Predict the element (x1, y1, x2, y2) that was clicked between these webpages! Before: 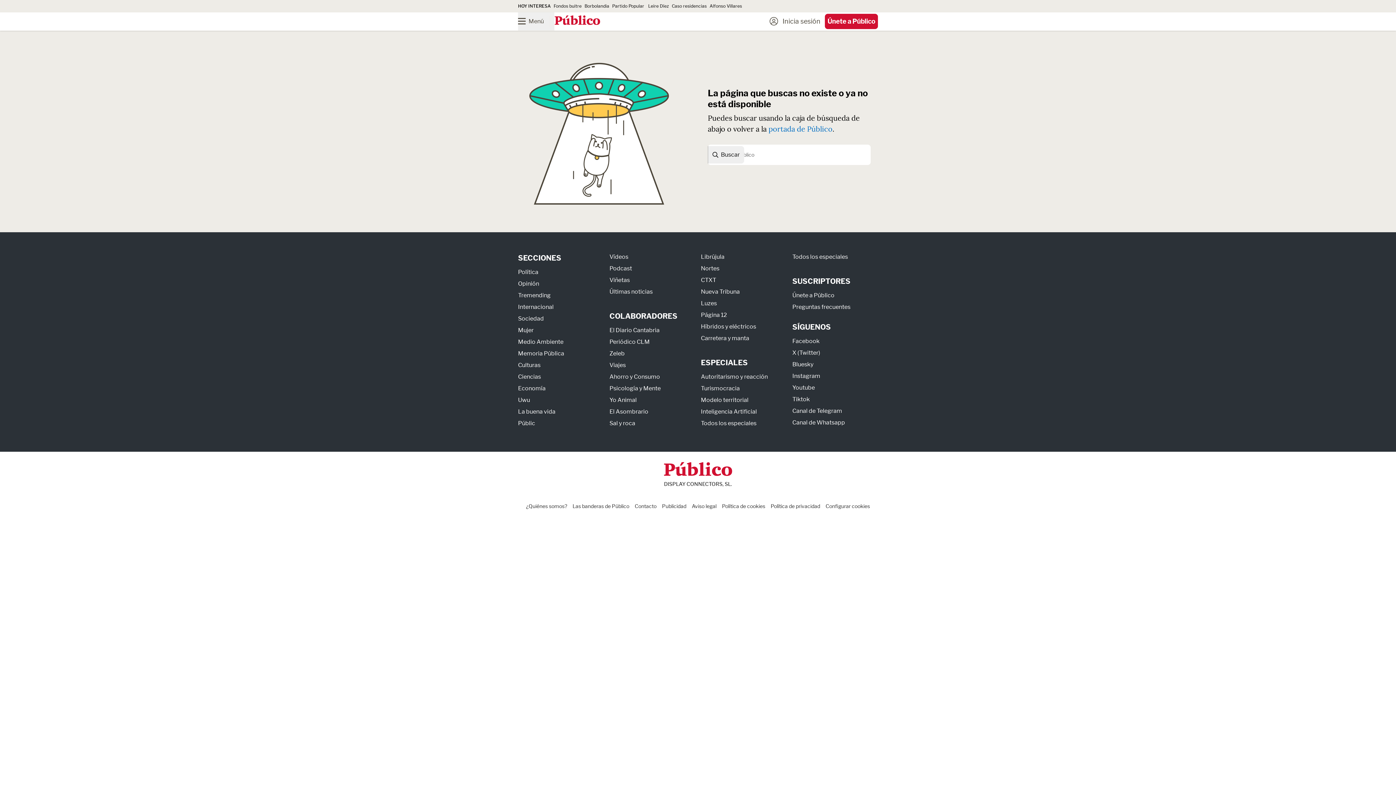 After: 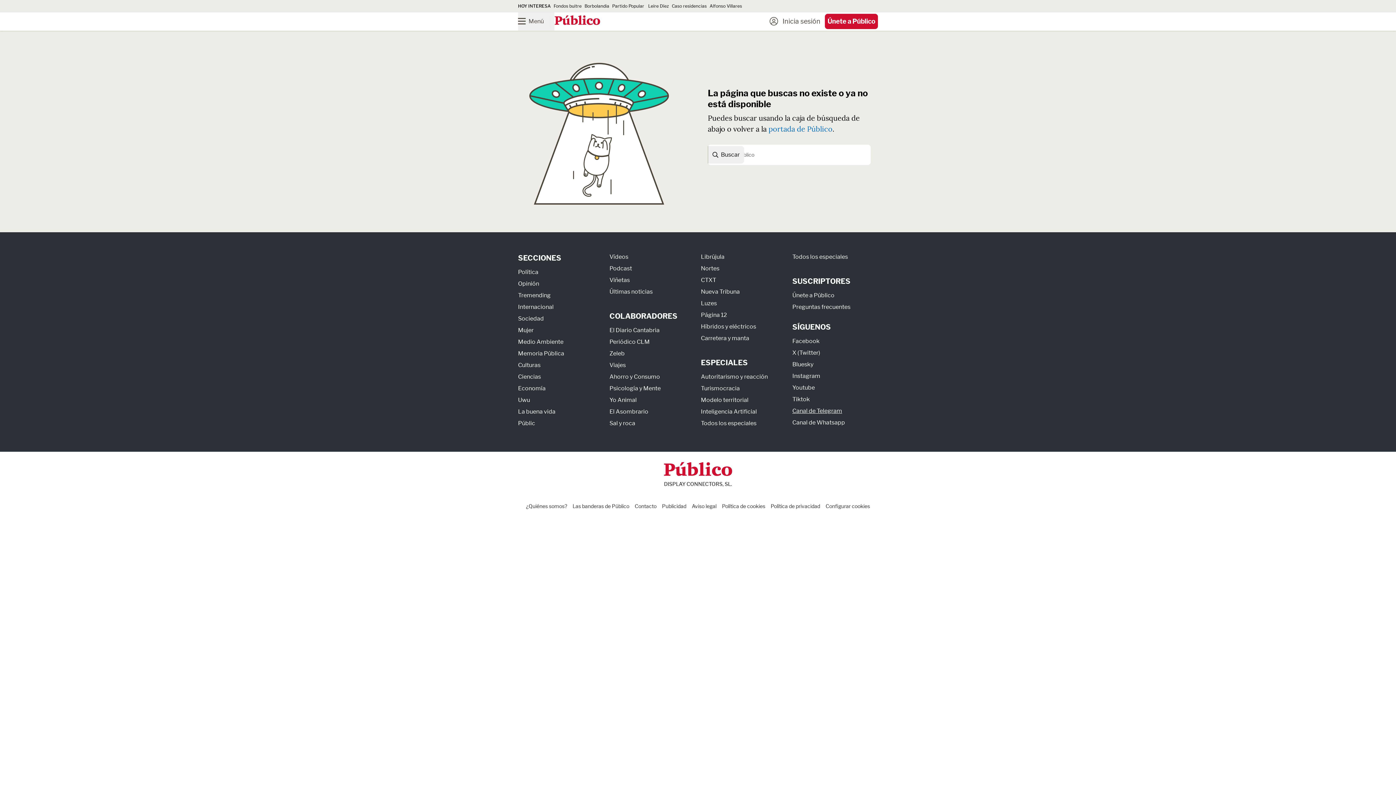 Action: label: Canal de Telegram bbox: (792, 407, 842, 414)